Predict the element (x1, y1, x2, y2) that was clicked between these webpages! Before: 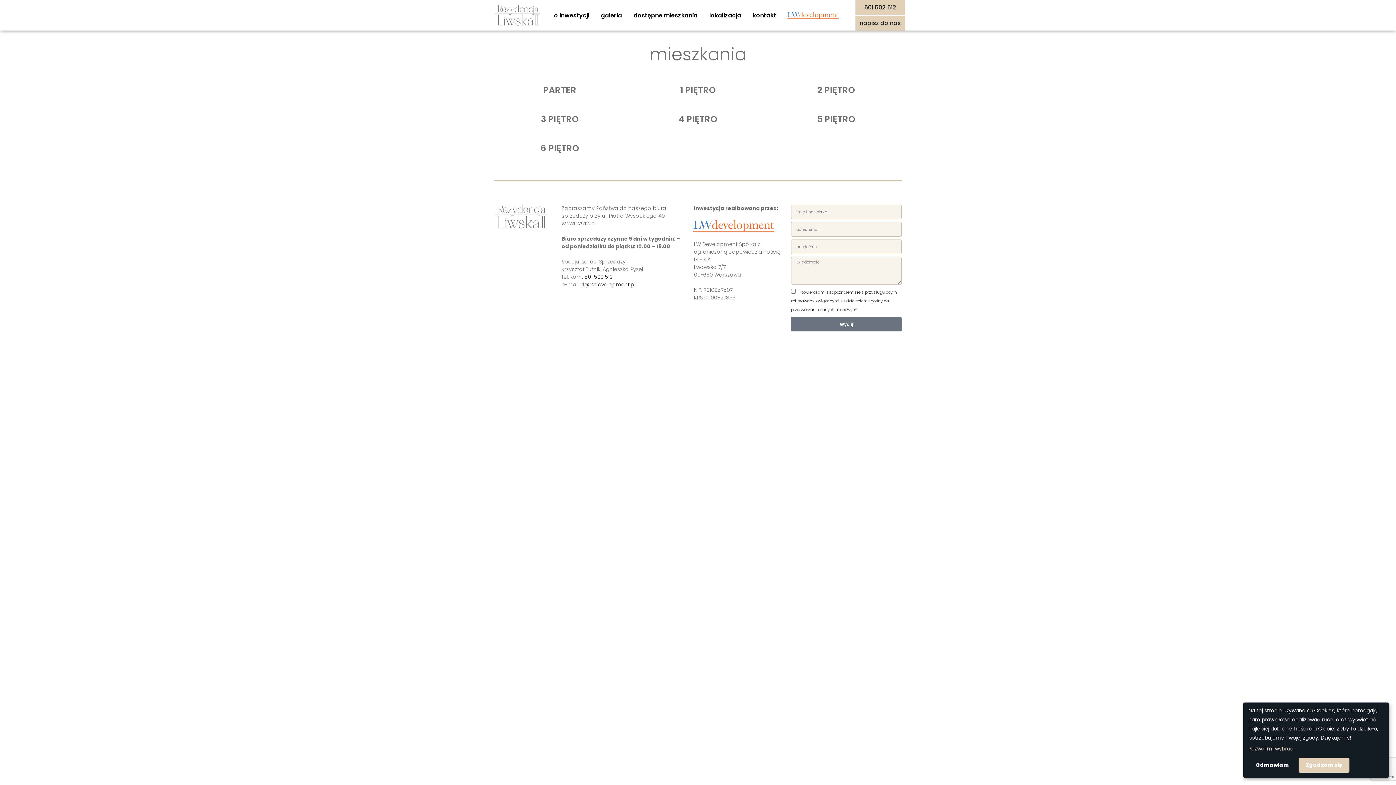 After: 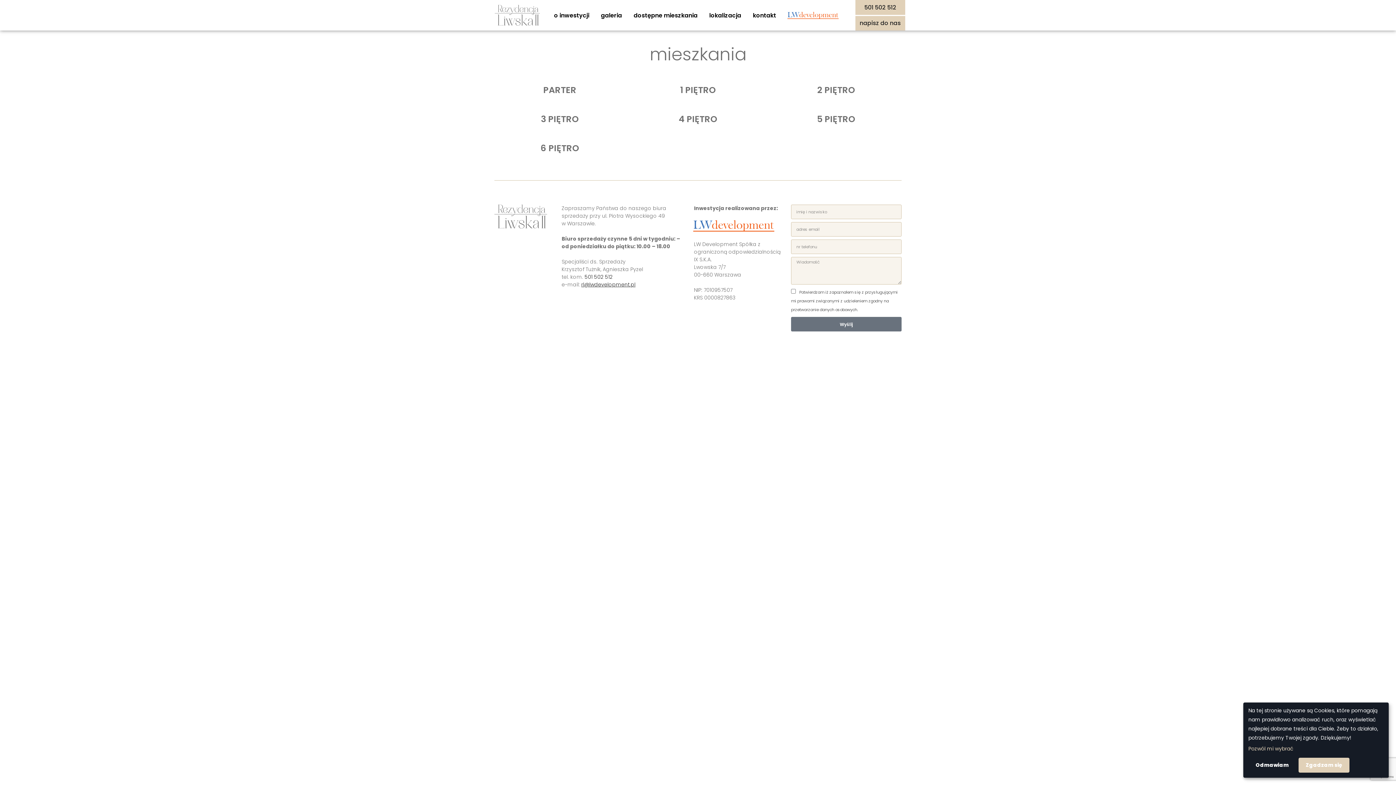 Action: bbox: (786, 10, 855, 20)